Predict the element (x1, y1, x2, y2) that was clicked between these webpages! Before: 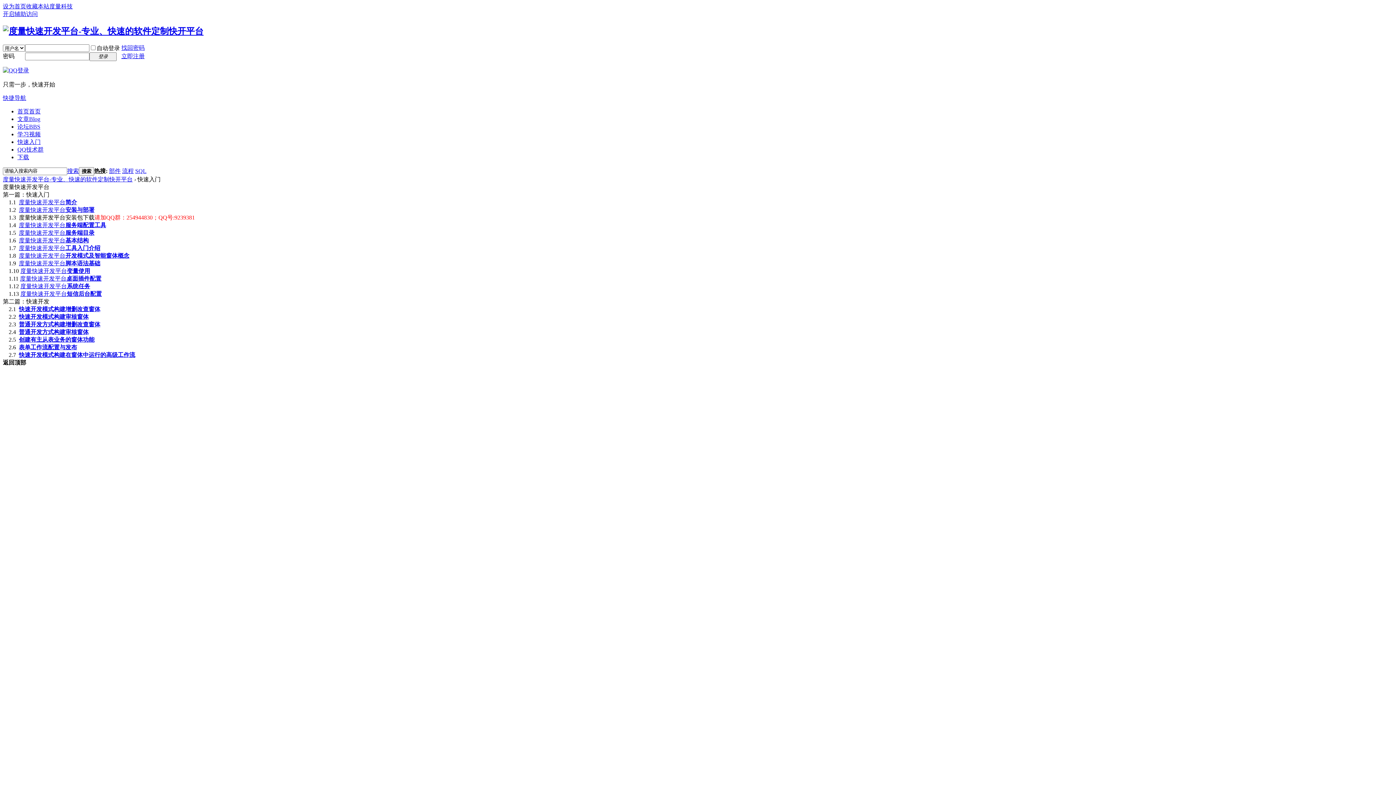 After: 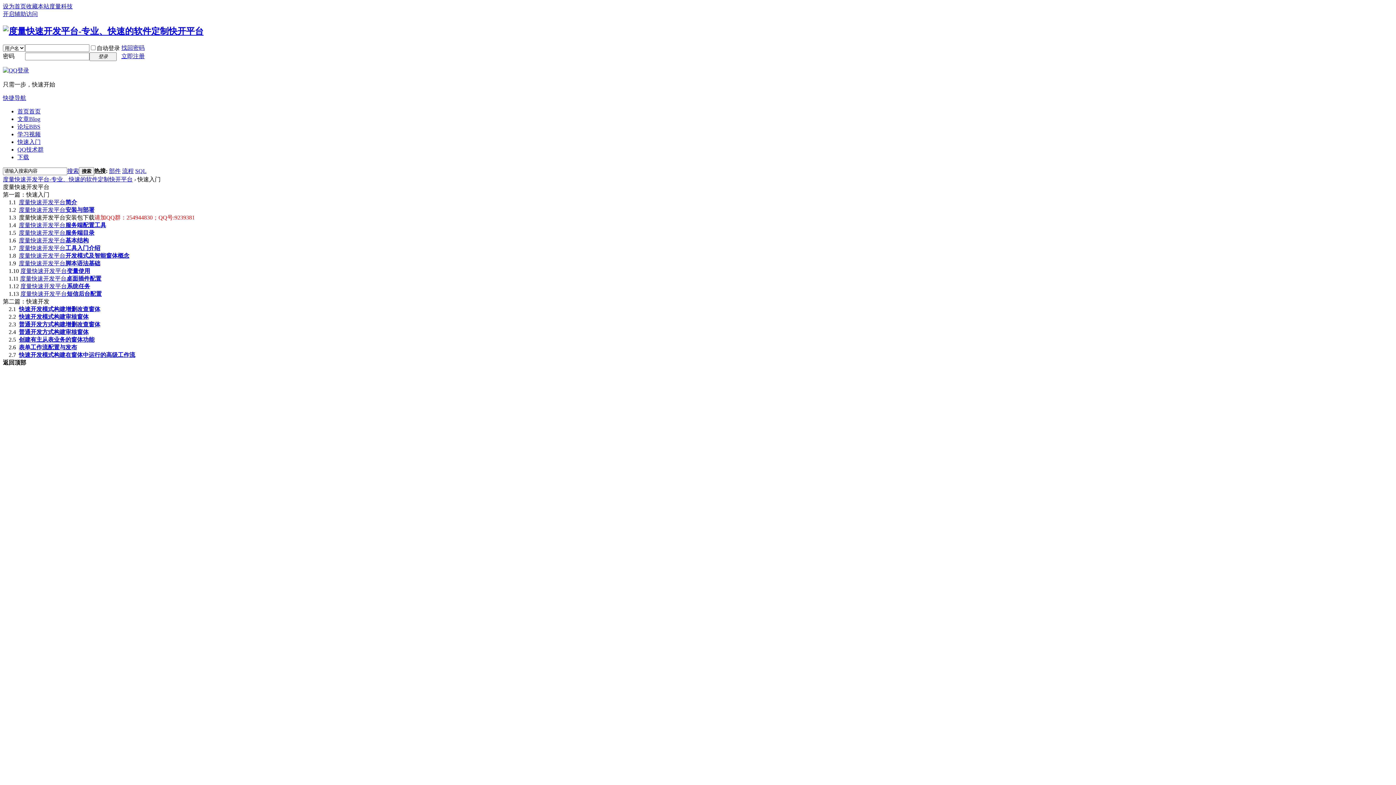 Action: label: 创建有主从表业务的窗体功能 bbox: (18, 336, 94, 342)